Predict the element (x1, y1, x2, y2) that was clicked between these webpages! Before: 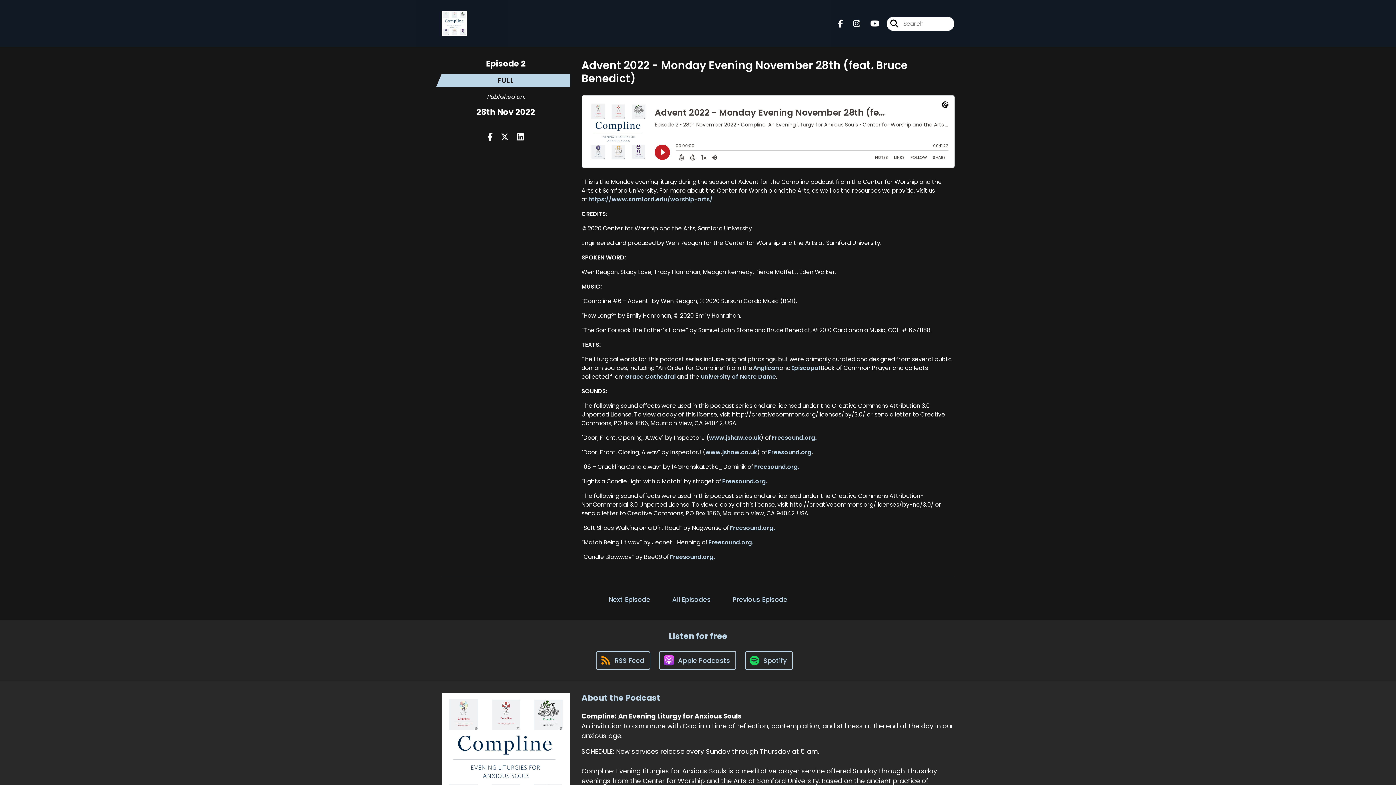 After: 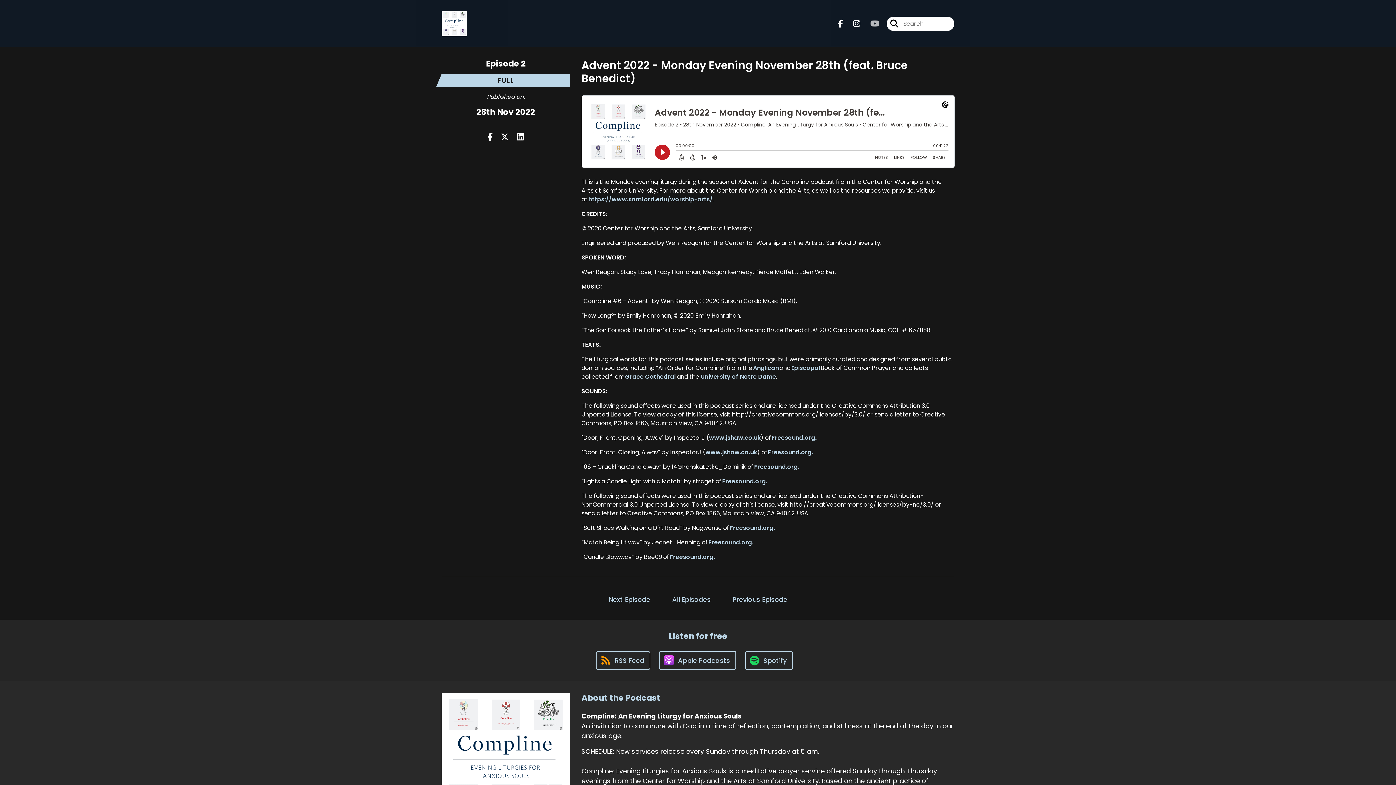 Action: bbox: (861, 18, 879, 29) label: Compline: An Evening Liturgy for Anxious Souls's Youtube page